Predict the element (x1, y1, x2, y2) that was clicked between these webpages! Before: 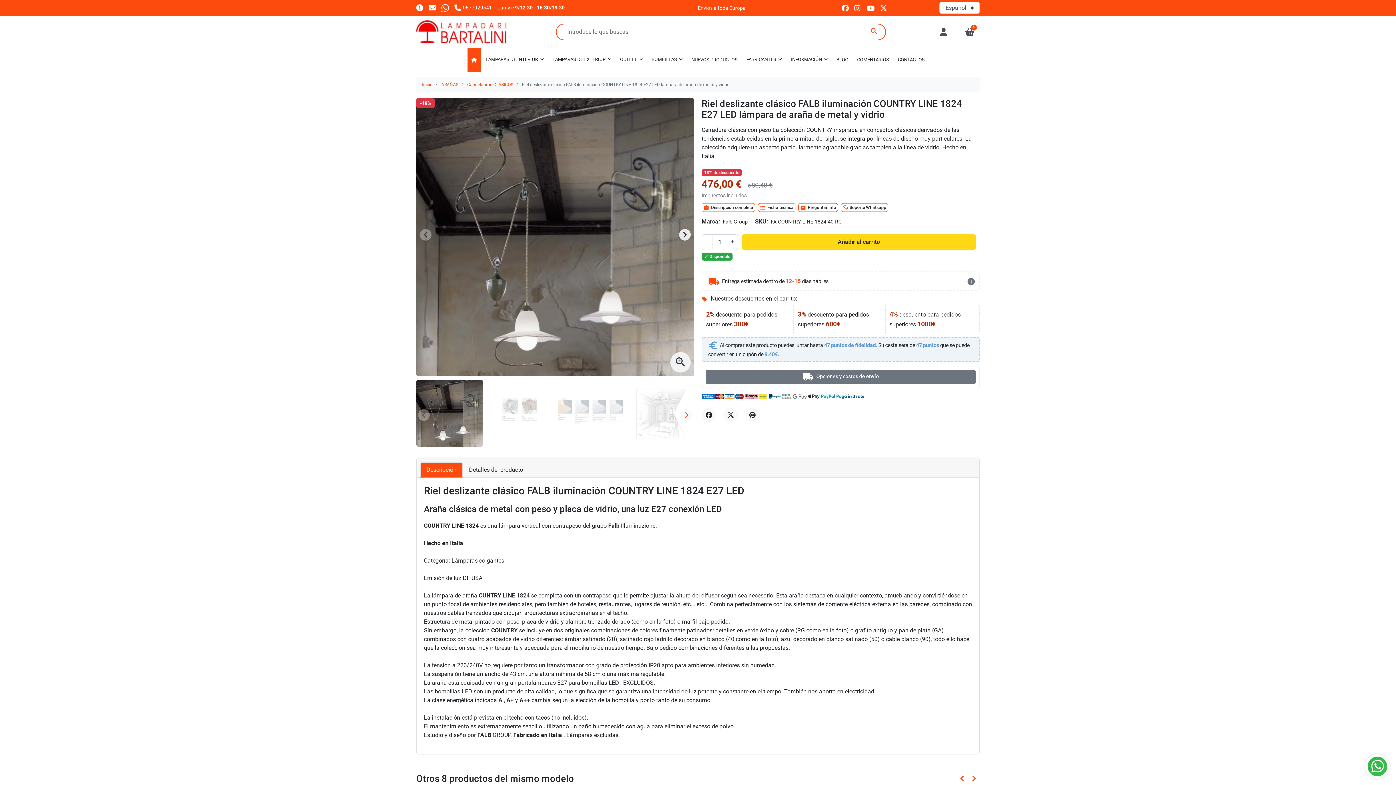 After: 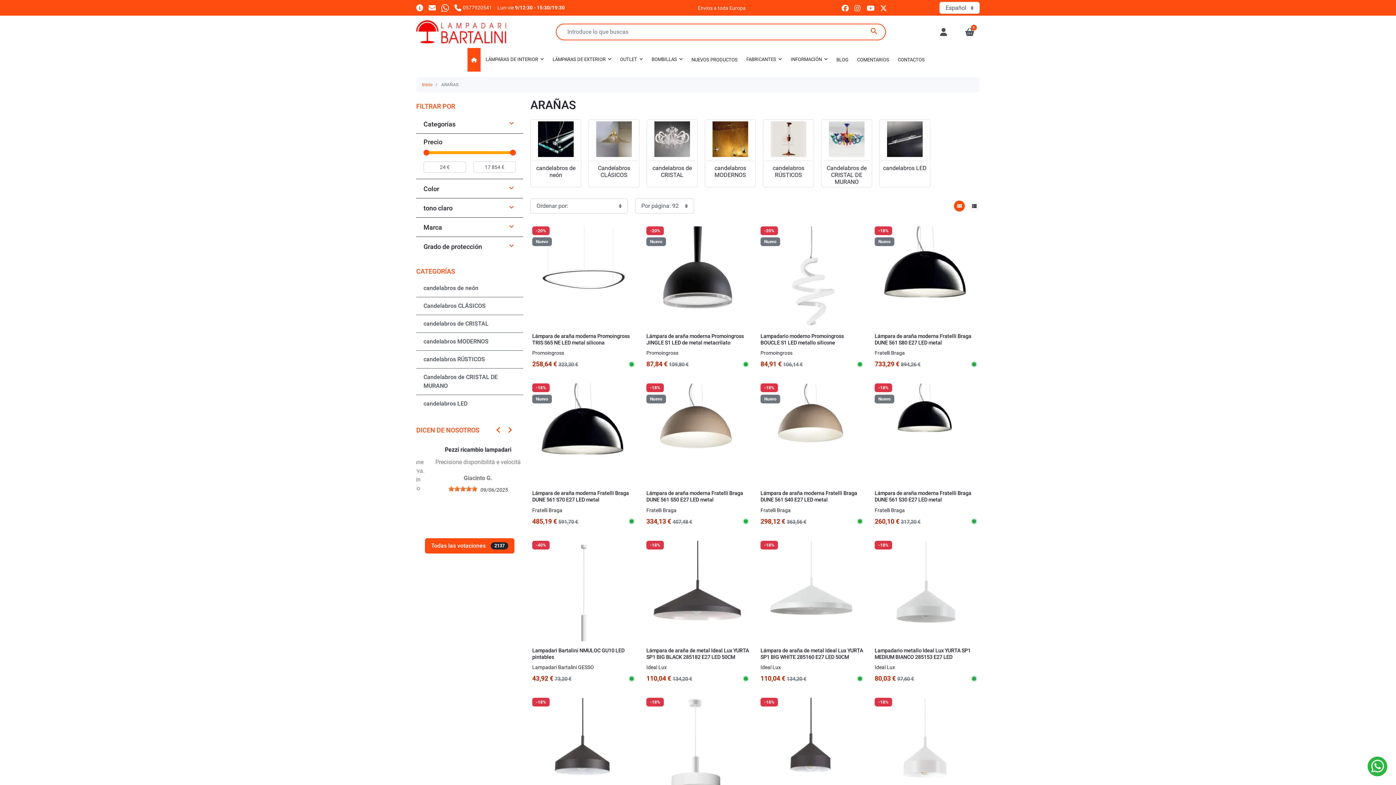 Action: bbox: (441, 82, 458, 87) label: ARAÑAS